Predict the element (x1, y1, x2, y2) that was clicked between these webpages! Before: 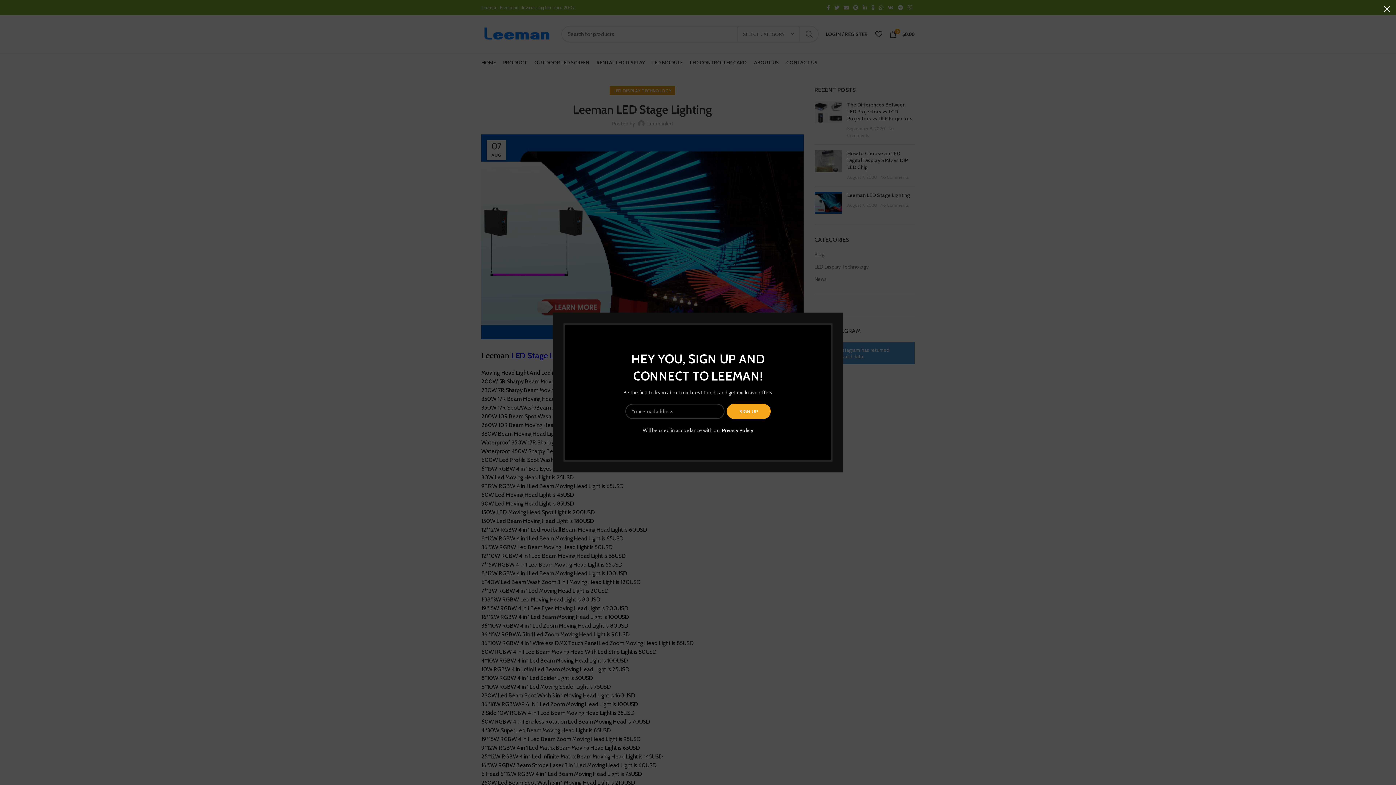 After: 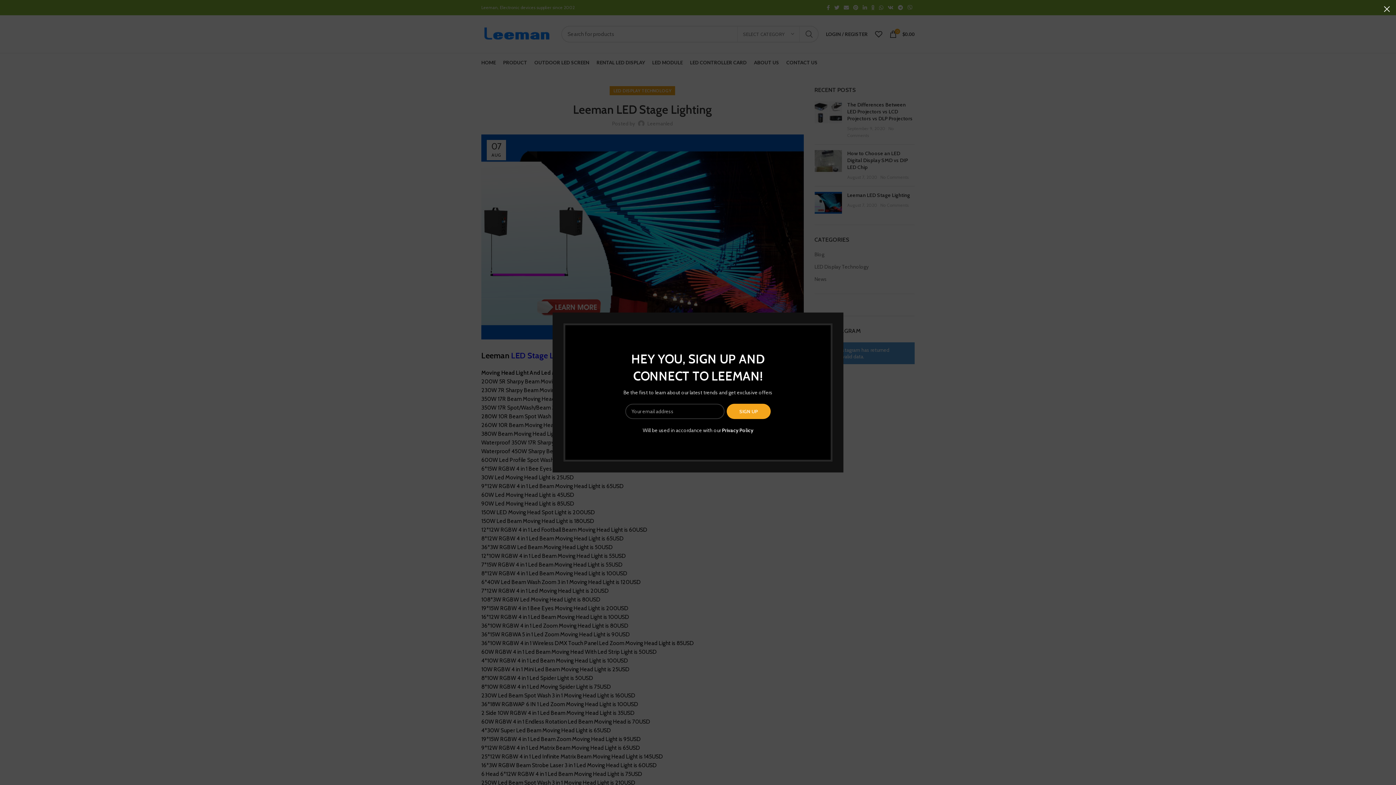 Action: bbox: (685, 427, 717, 433) label: Privacy Policy